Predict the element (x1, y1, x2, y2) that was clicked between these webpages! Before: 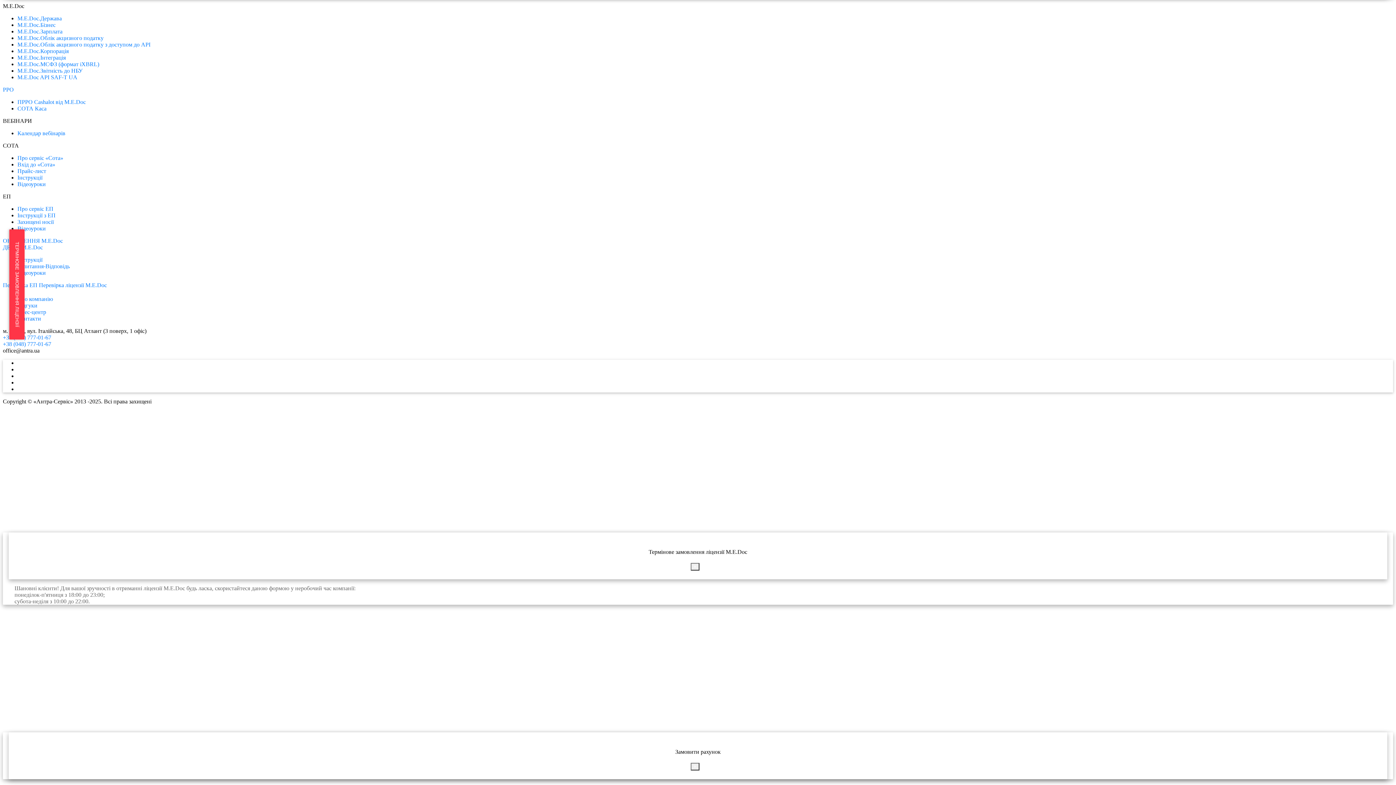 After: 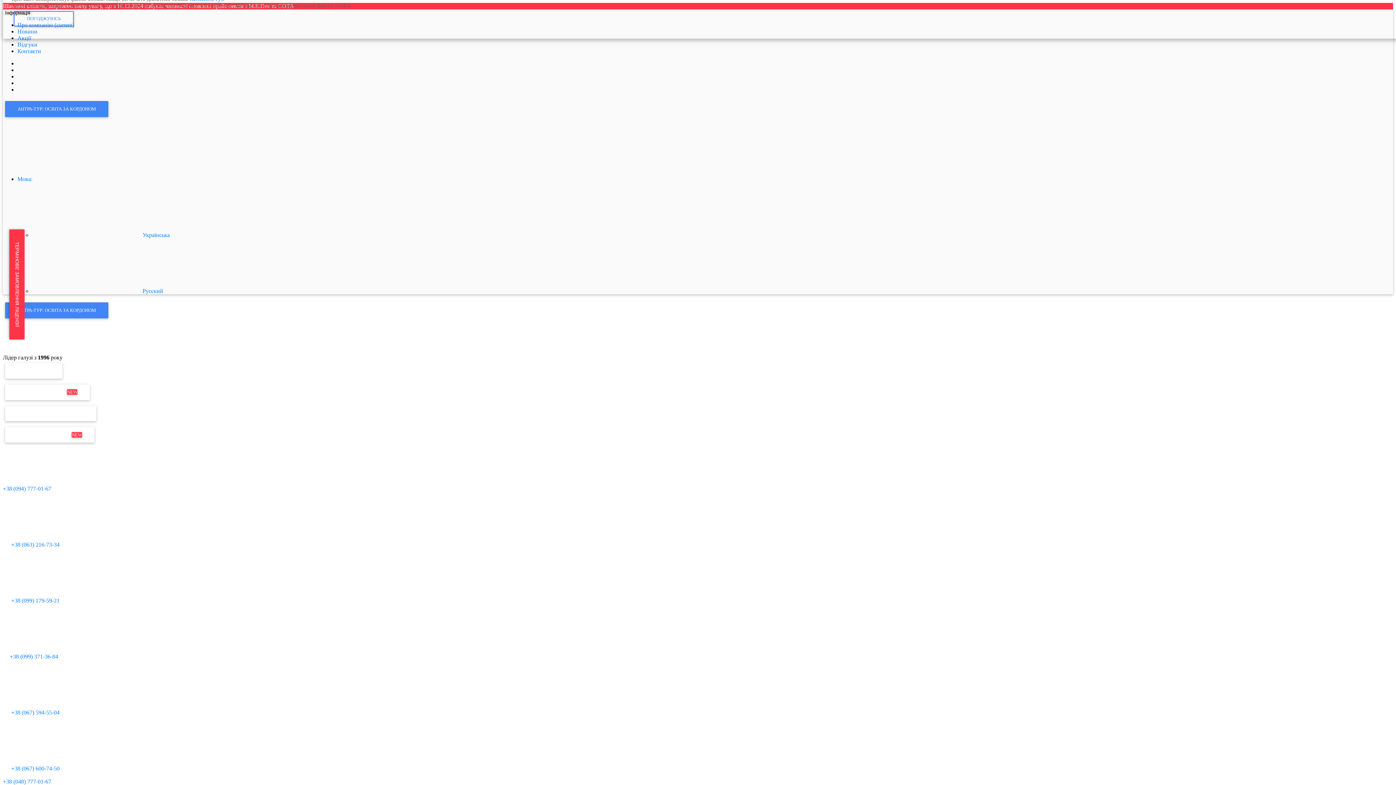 Action: label: M.E.Doc.Облік акцизного податку bbox: (17, 35, 103, 41)